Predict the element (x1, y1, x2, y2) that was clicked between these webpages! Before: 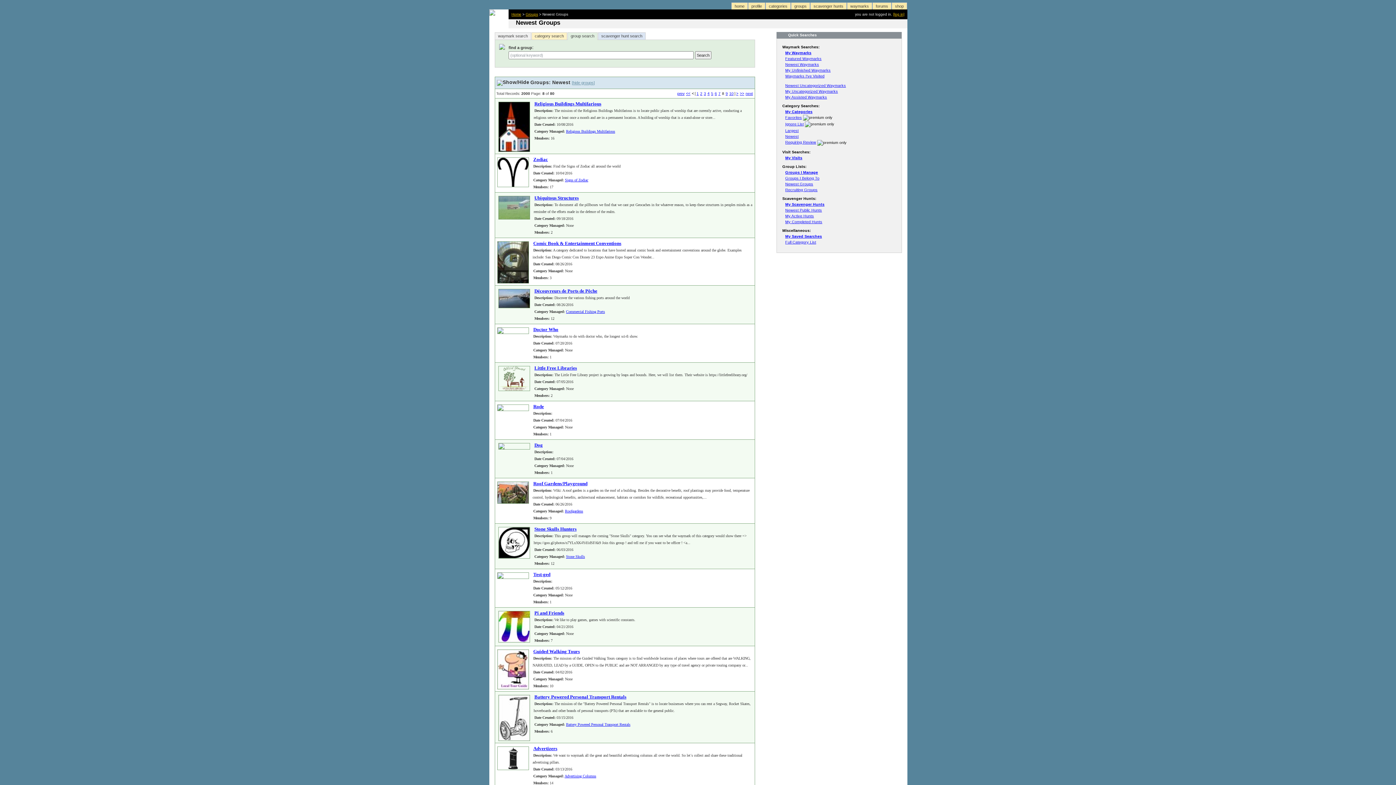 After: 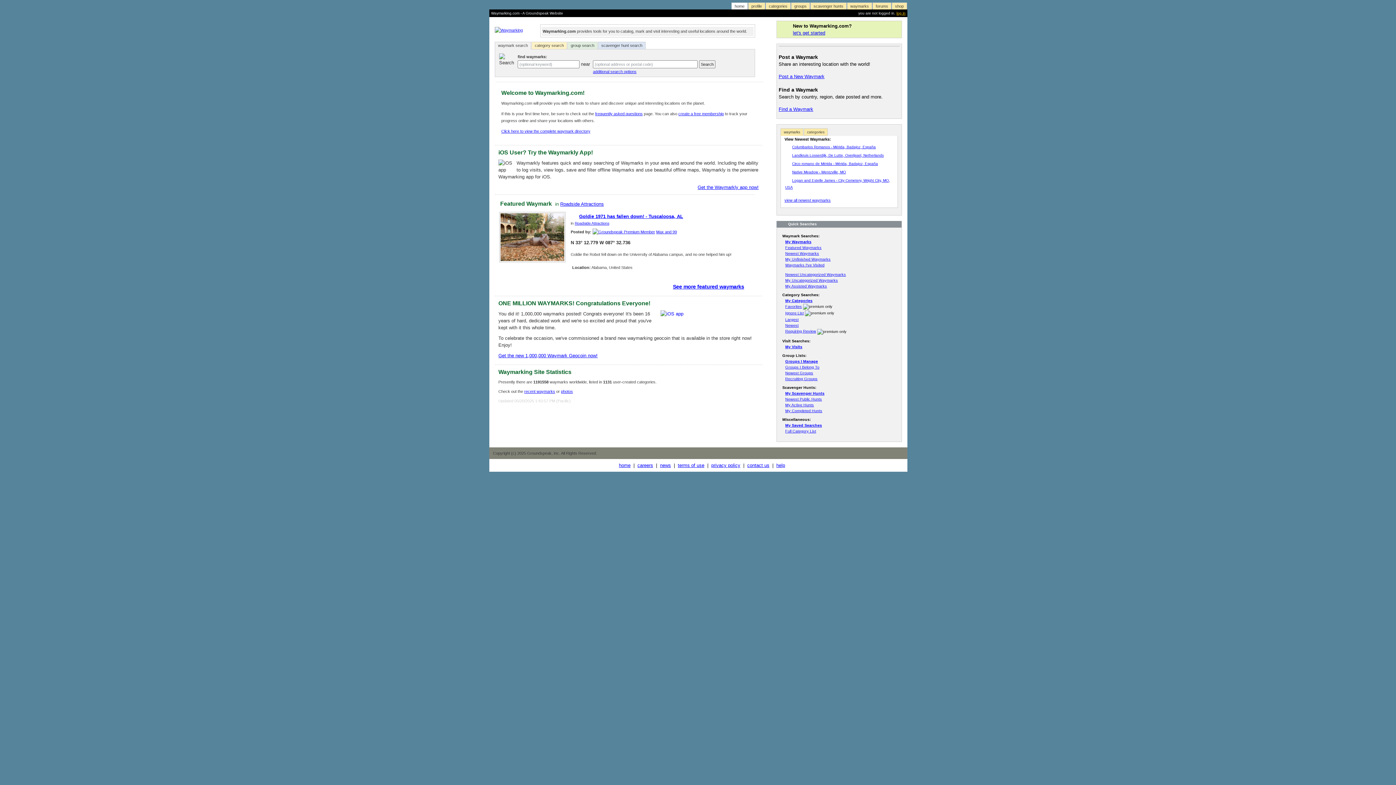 Action: bbox: (731, 2, 748, 9) label: home